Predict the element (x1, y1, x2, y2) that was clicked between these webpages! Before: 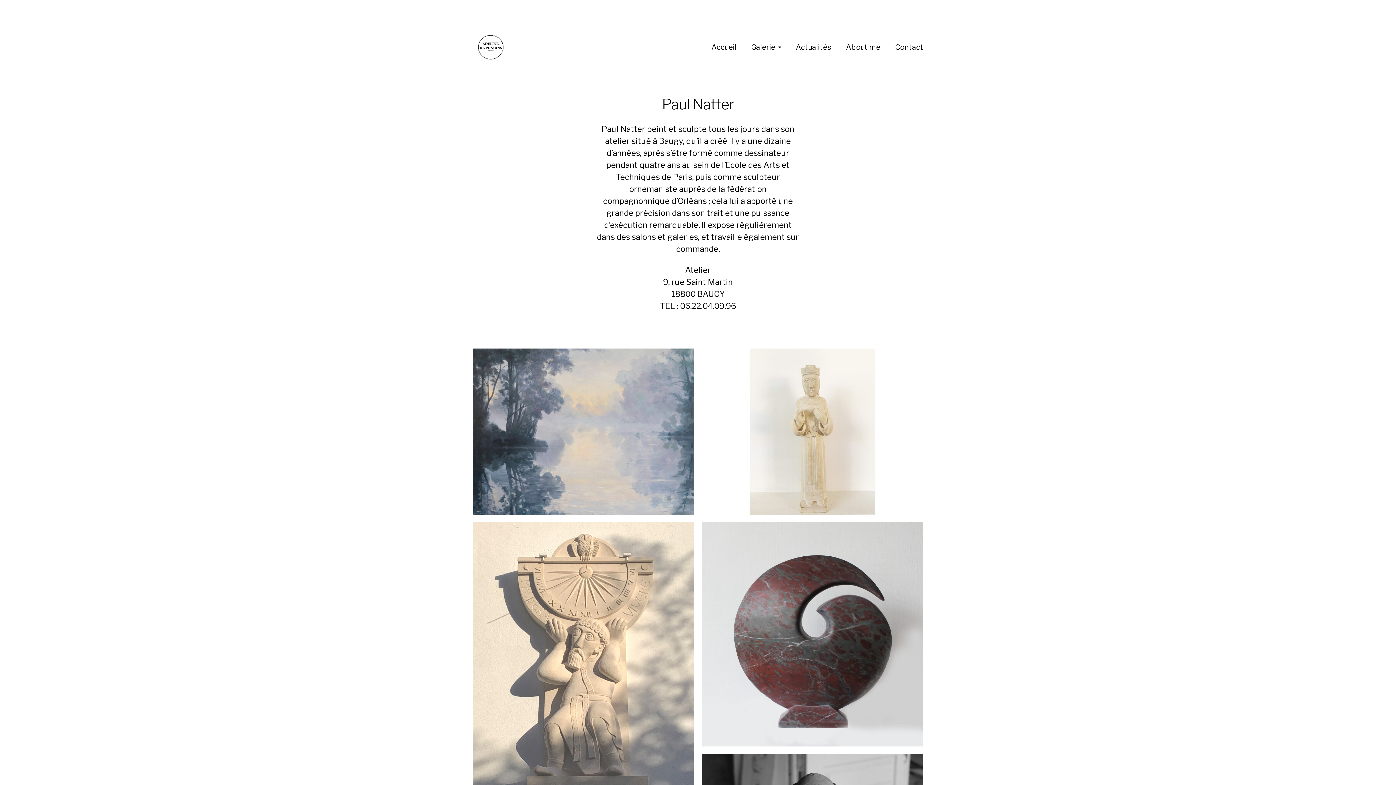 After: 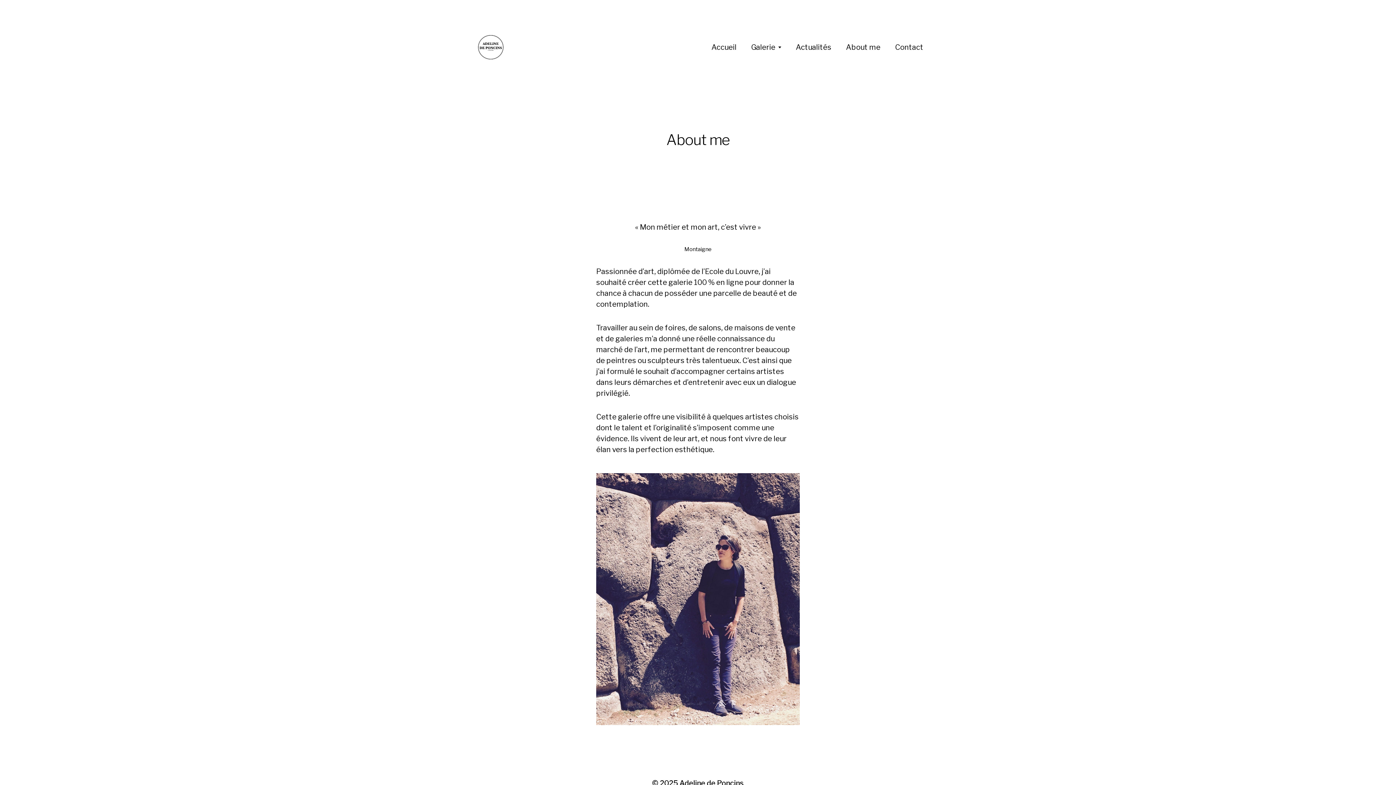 Action: label: About me bbox: (846, 43, 880, 50)